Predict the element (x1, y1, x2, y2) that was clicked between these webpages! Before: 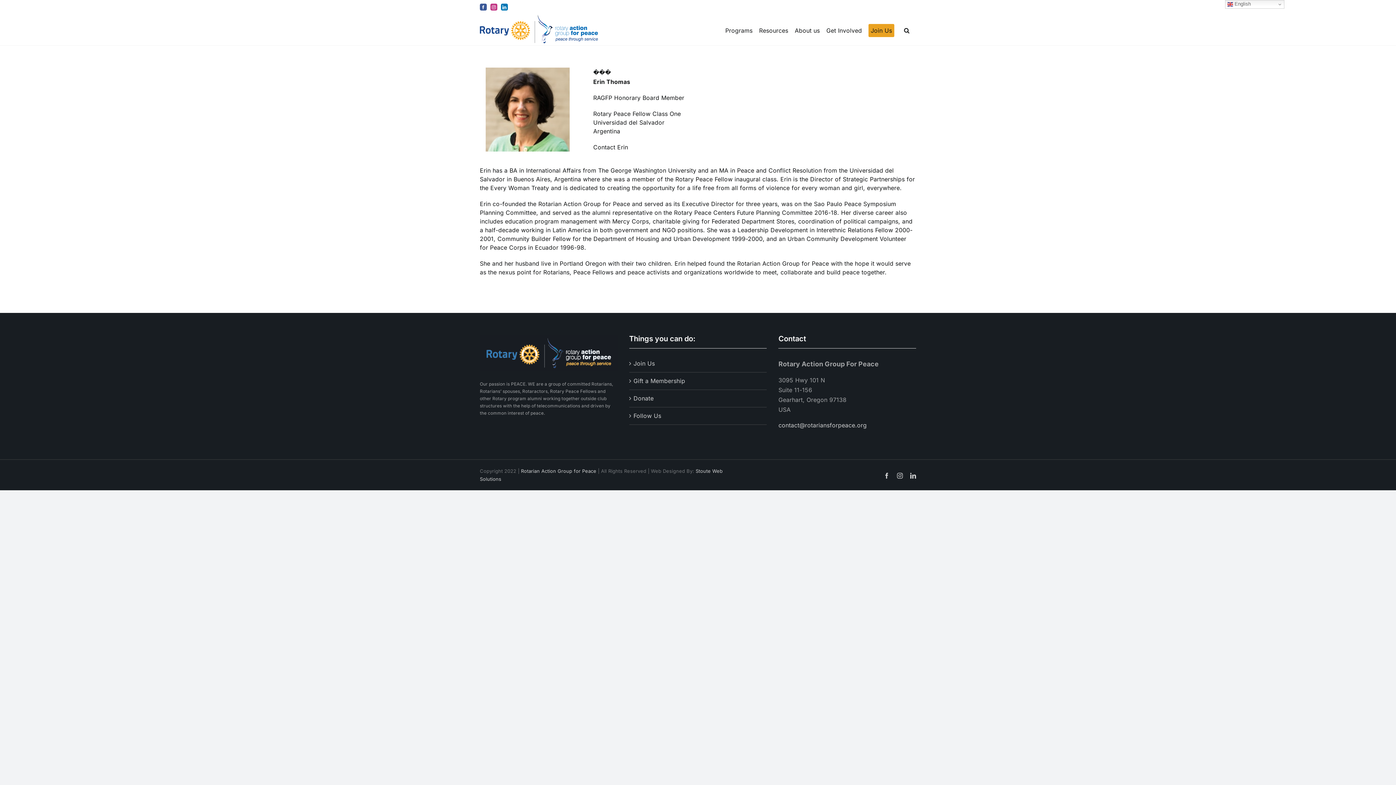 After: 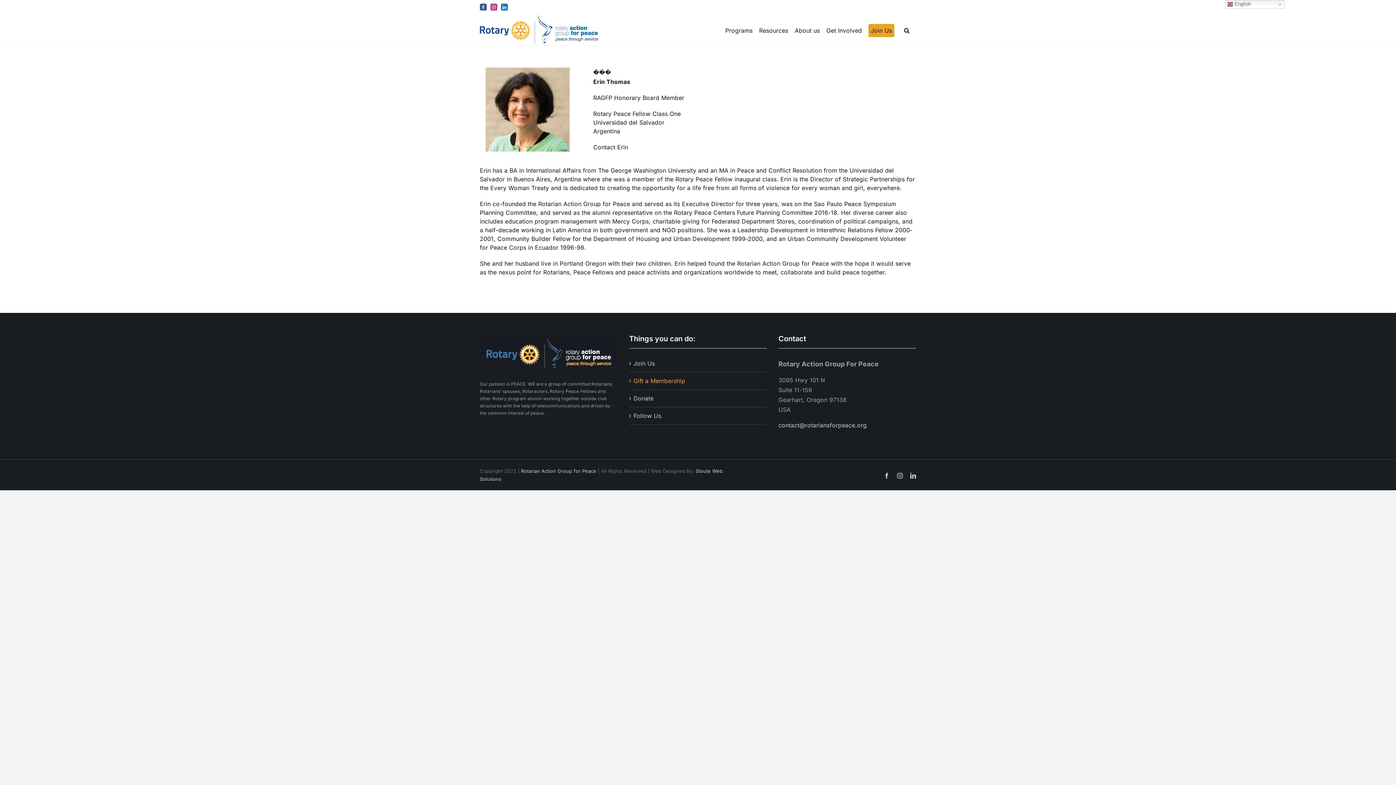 Action: label: Gift a Membership bbox: (633, 376, 763, 386)